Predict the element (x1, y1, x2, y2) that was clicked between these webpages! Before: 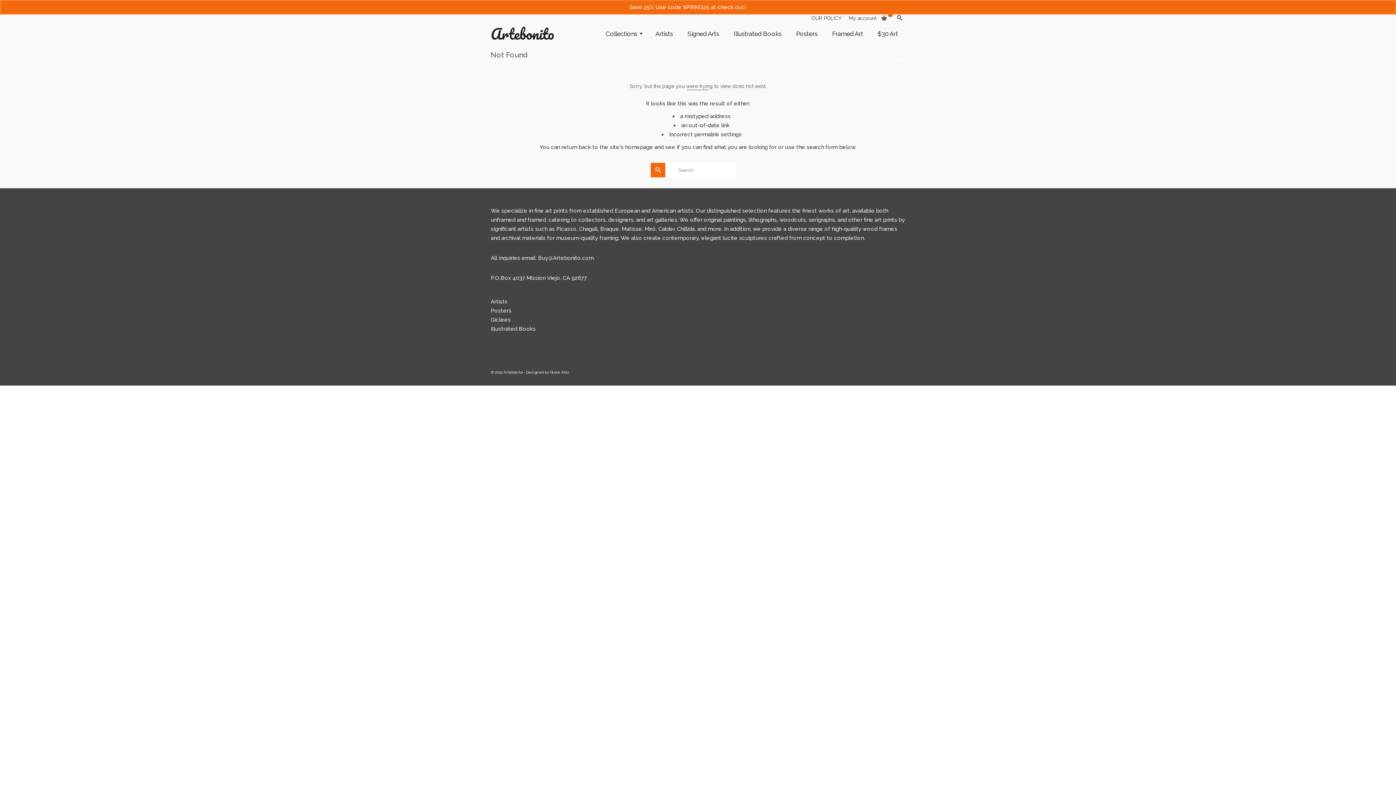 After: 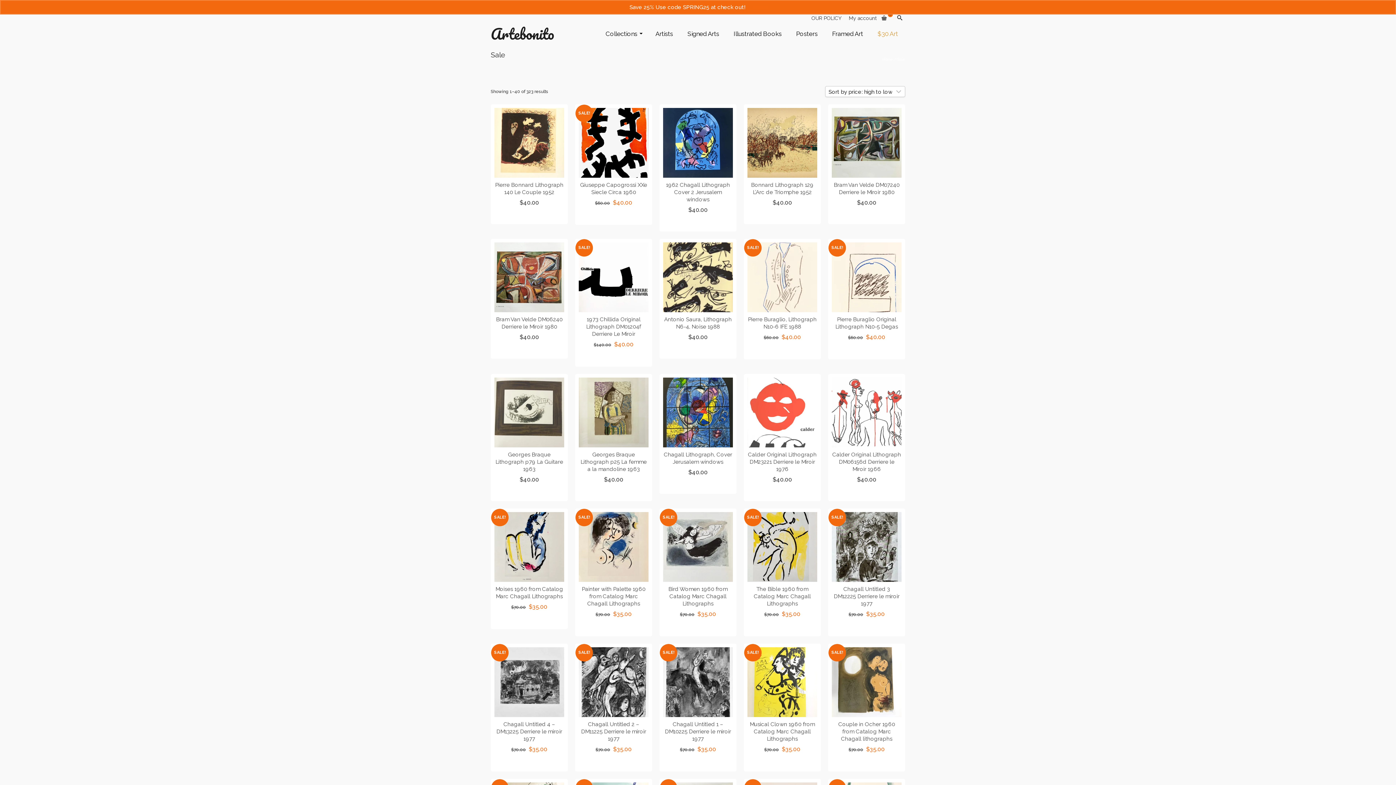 Action: bbox: (870, 25, 905, 42) label: $30 Art